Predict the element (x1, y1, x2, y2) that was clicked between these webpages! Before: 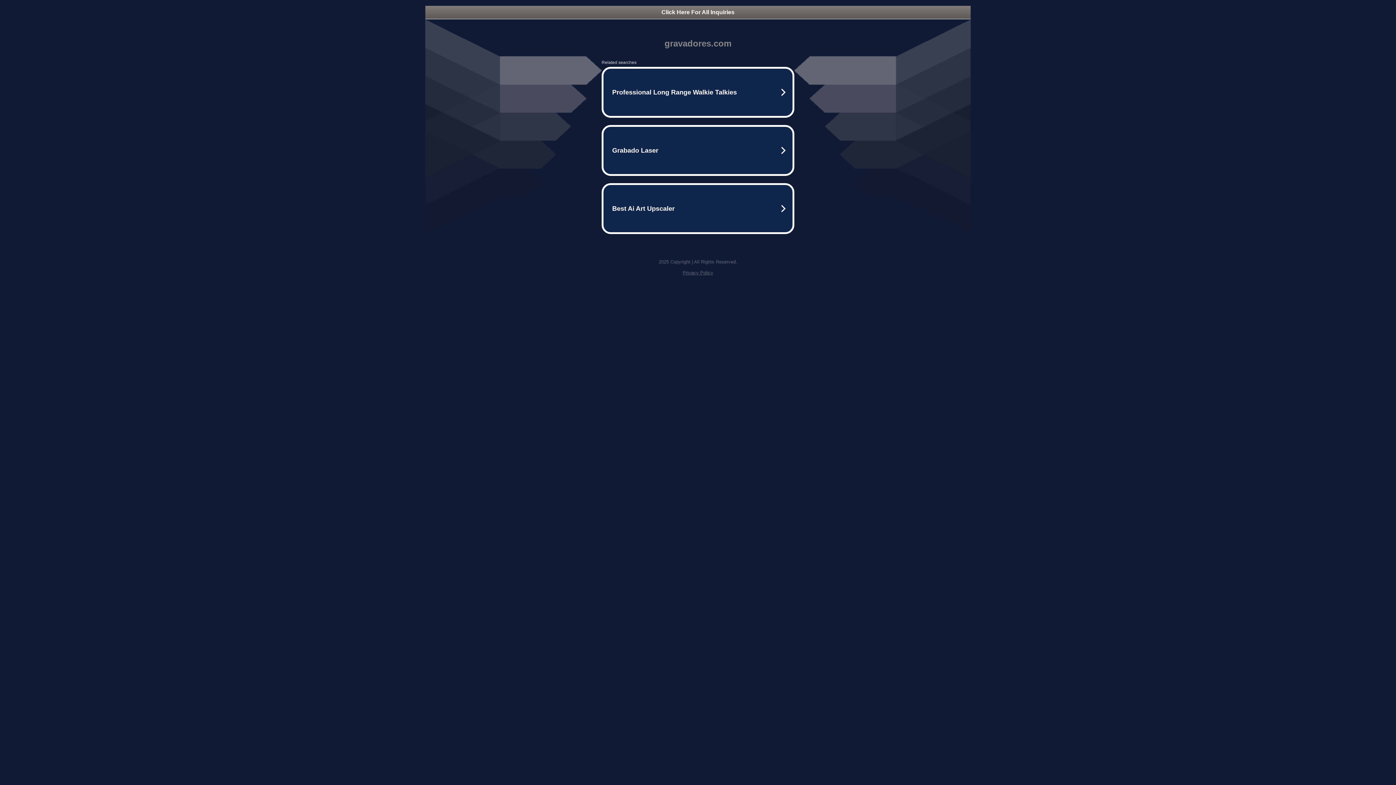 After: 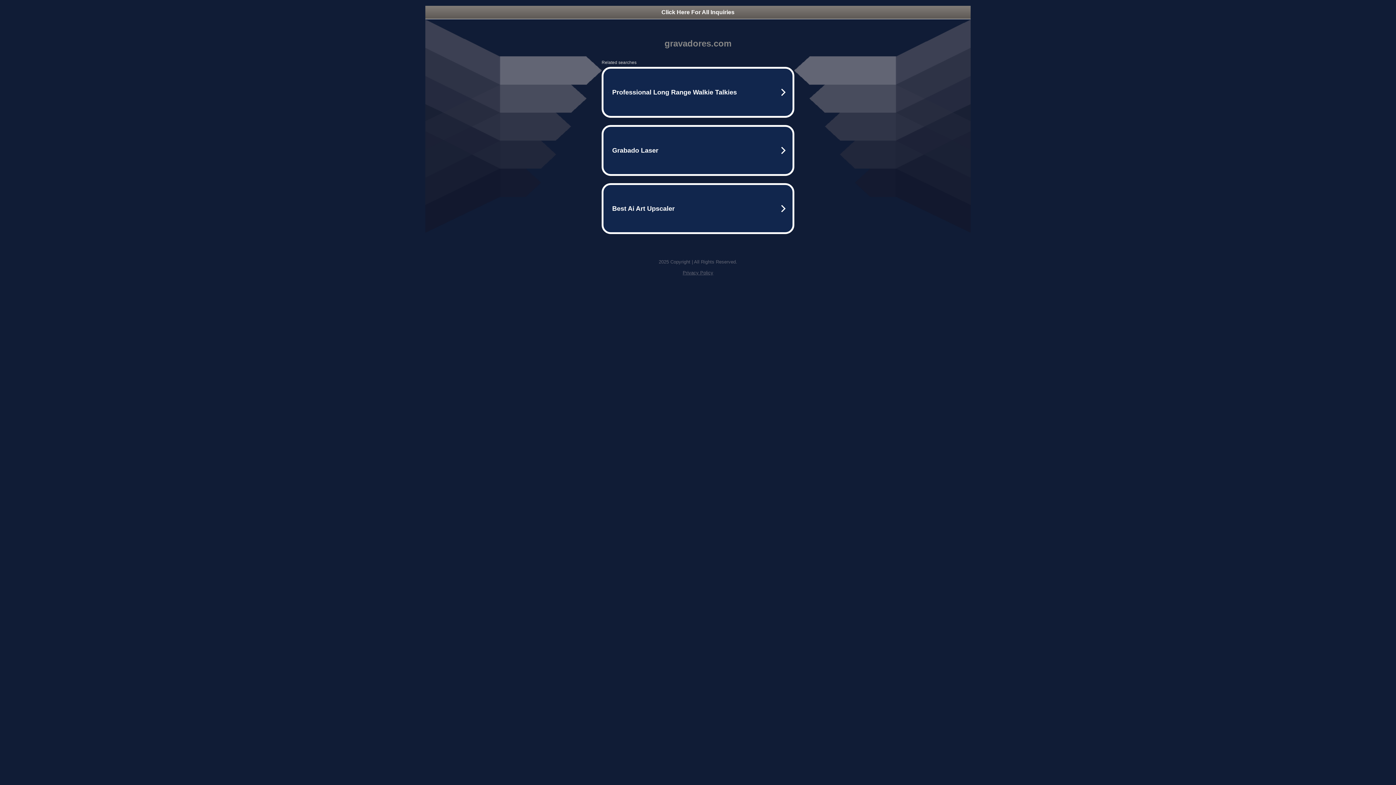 Action: bbox: (425, 5, 970, 18) label: Click Here For All Inquiries